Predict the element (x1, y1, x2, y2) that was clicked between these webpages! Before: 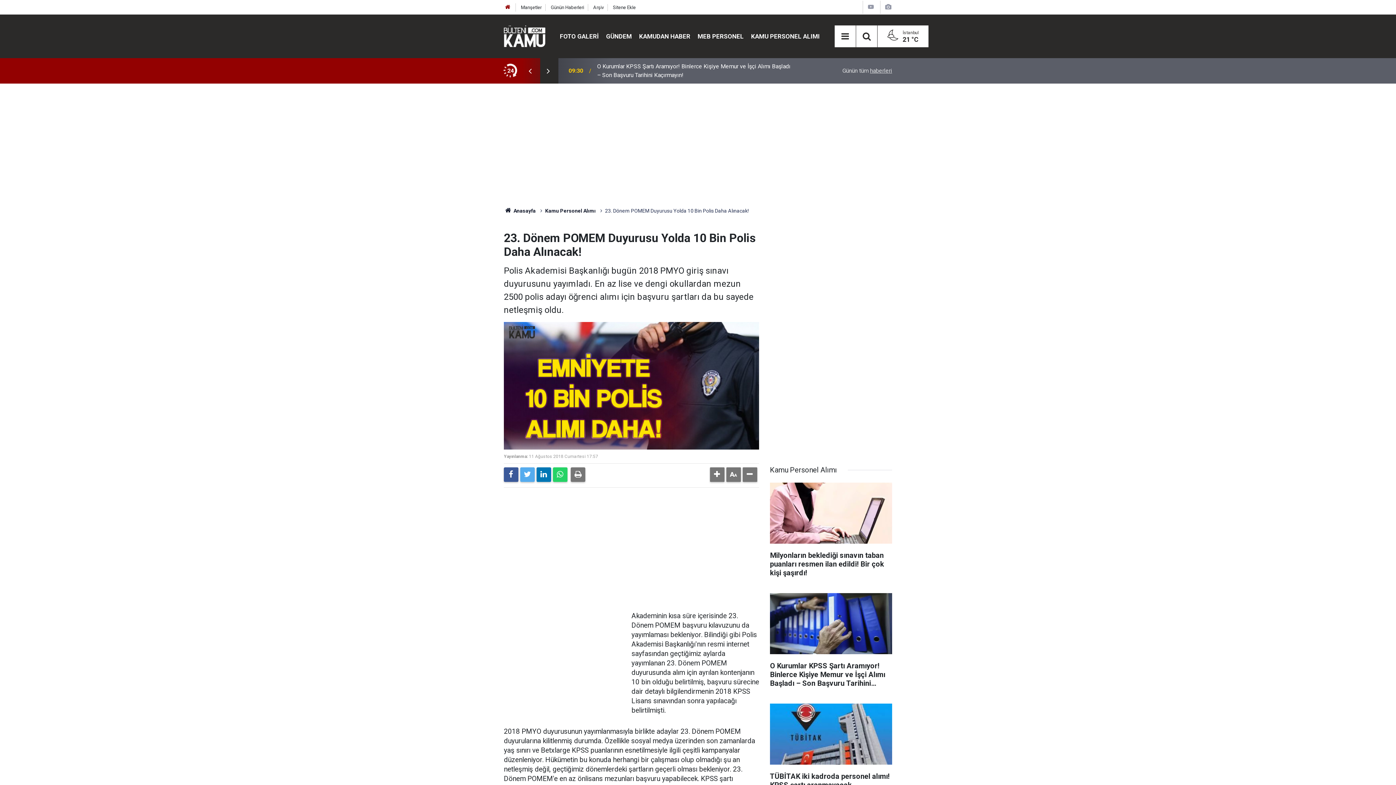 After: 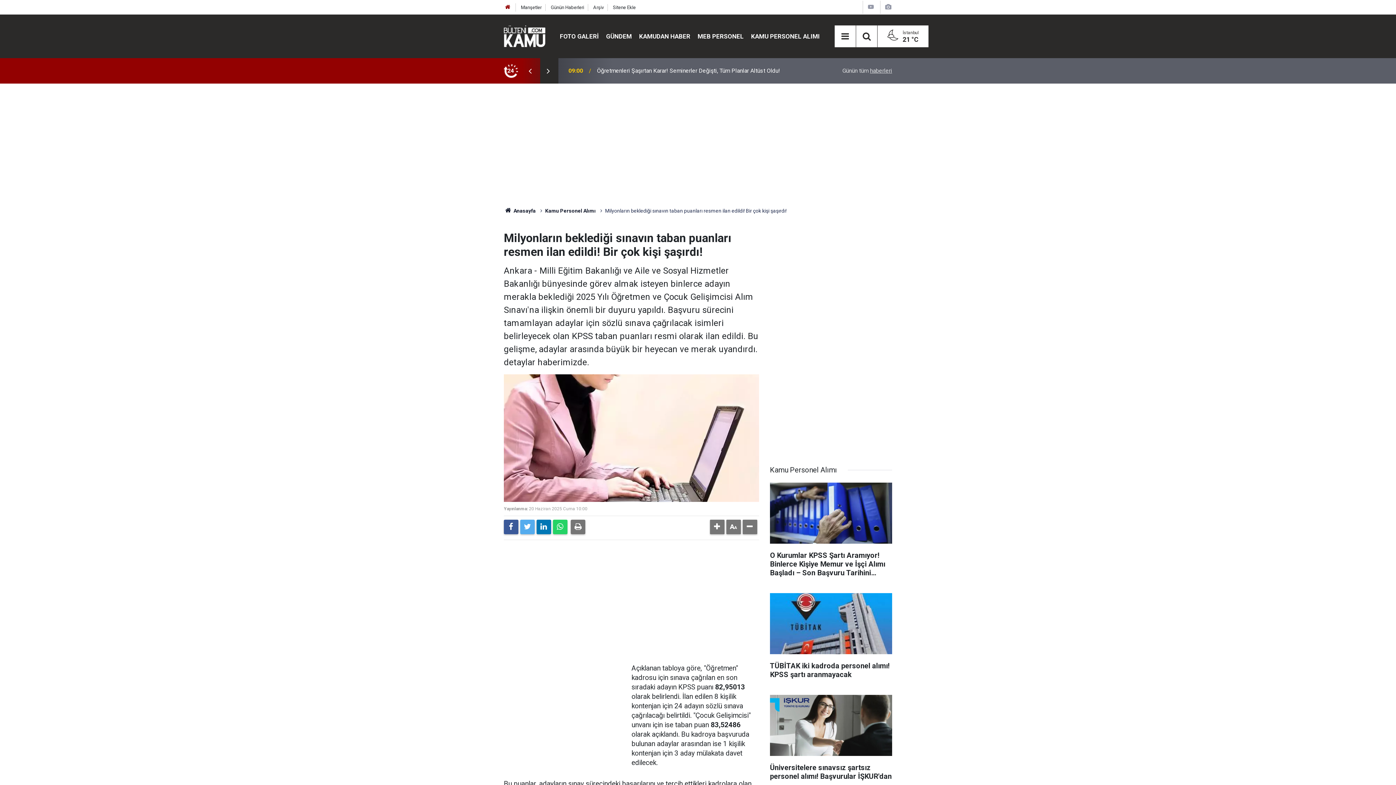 Action: bbox: (770, 482, 892, 584) label: Milyonların beklediği sınavın taban puanları resmen ilan edildi! Bir çok kişi şaşırdı!